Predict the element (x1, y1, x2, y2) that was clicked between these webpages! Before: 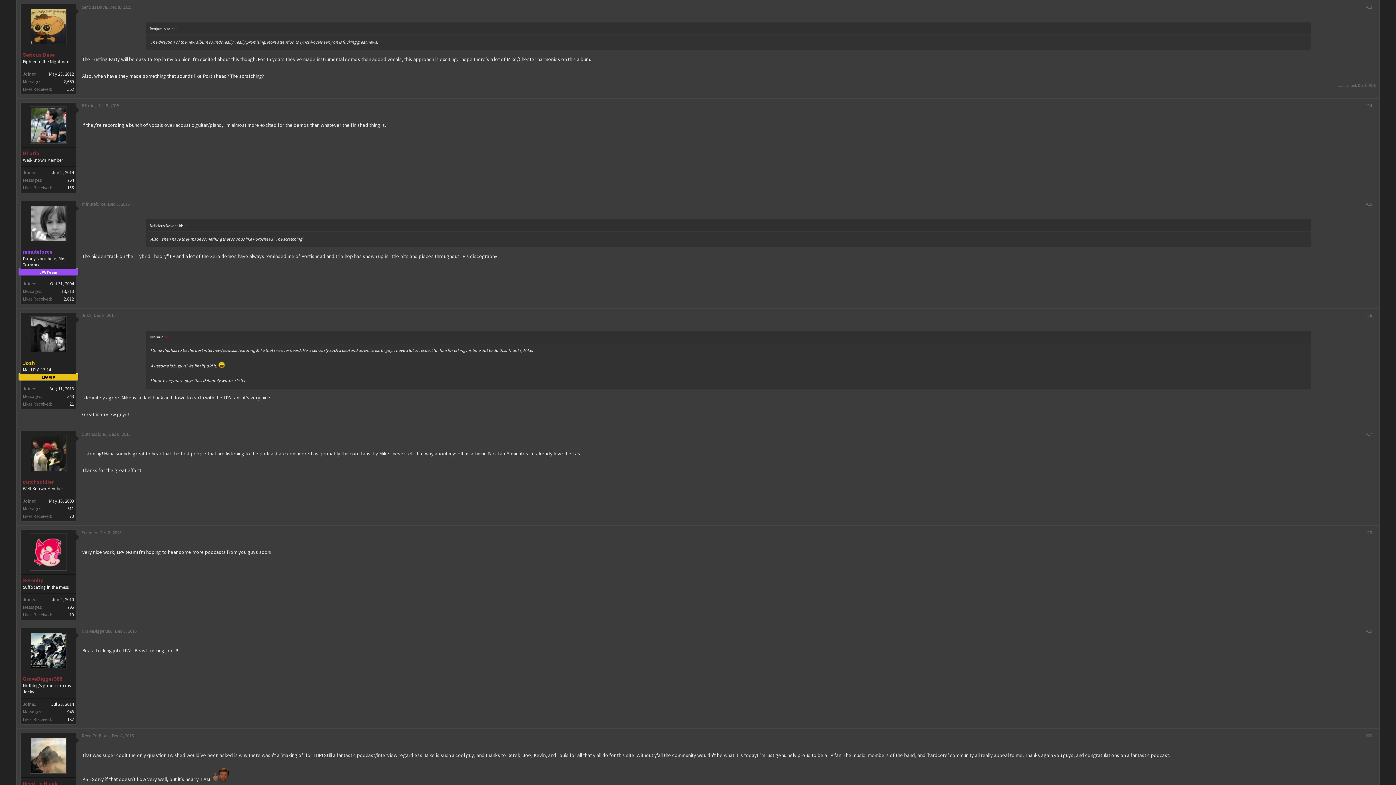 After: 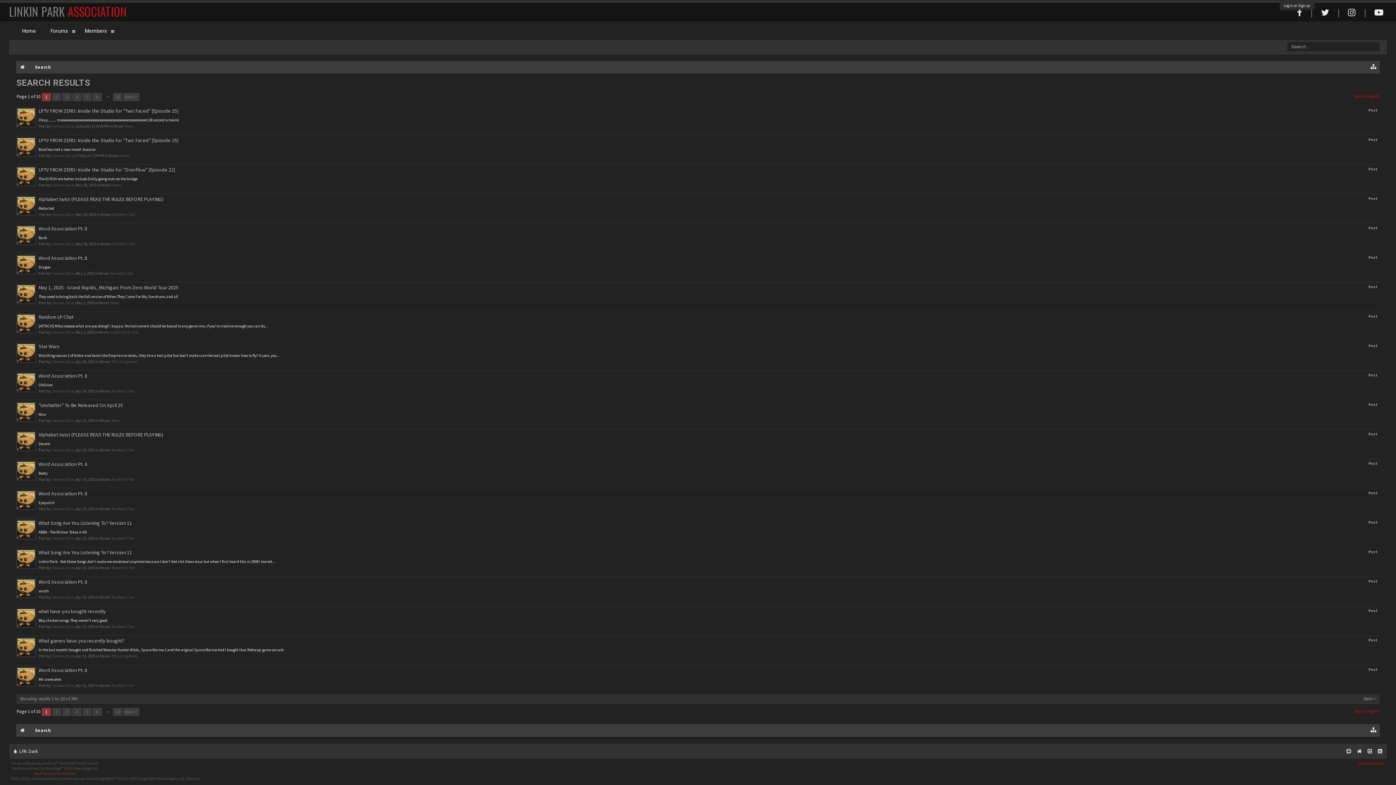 Action: bbox: (63, 78, 73, 84) label: 2,669